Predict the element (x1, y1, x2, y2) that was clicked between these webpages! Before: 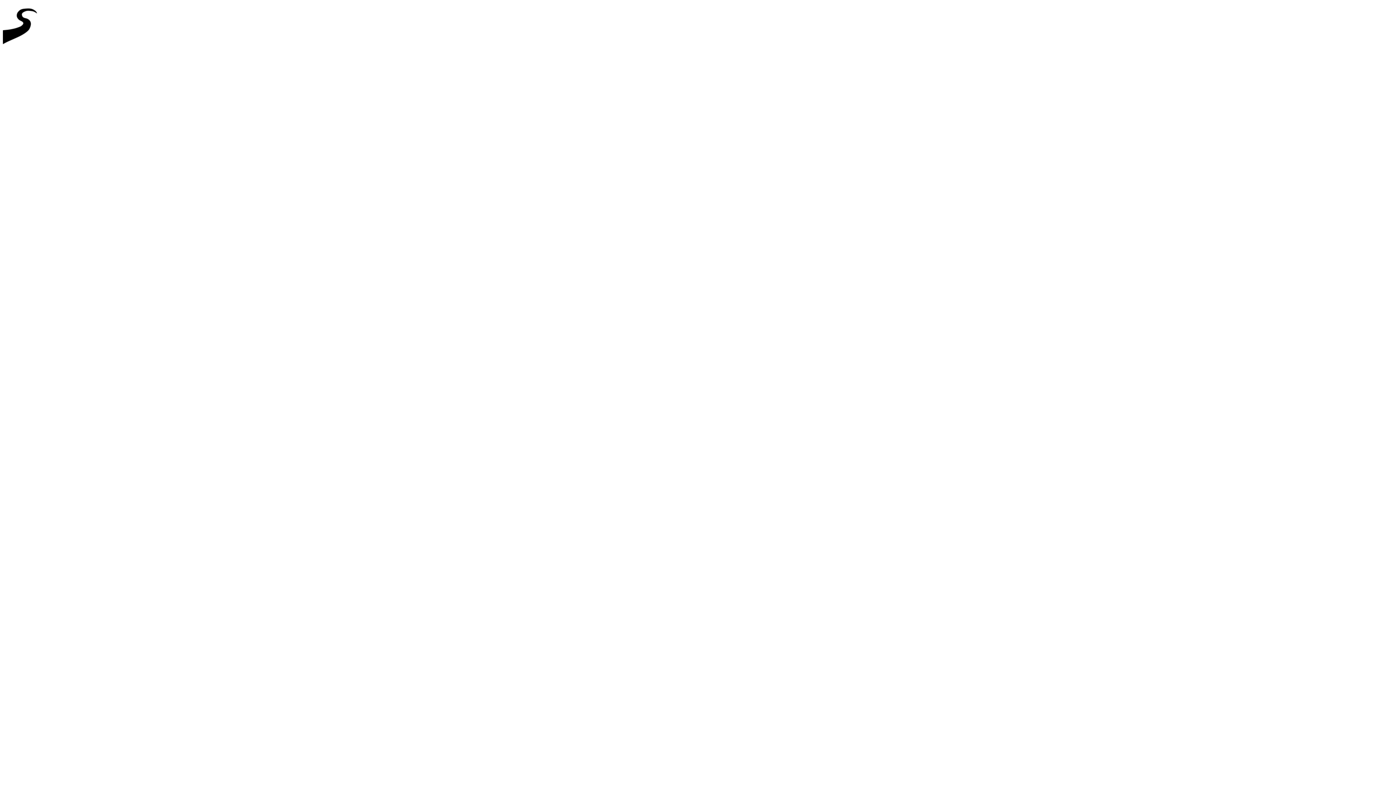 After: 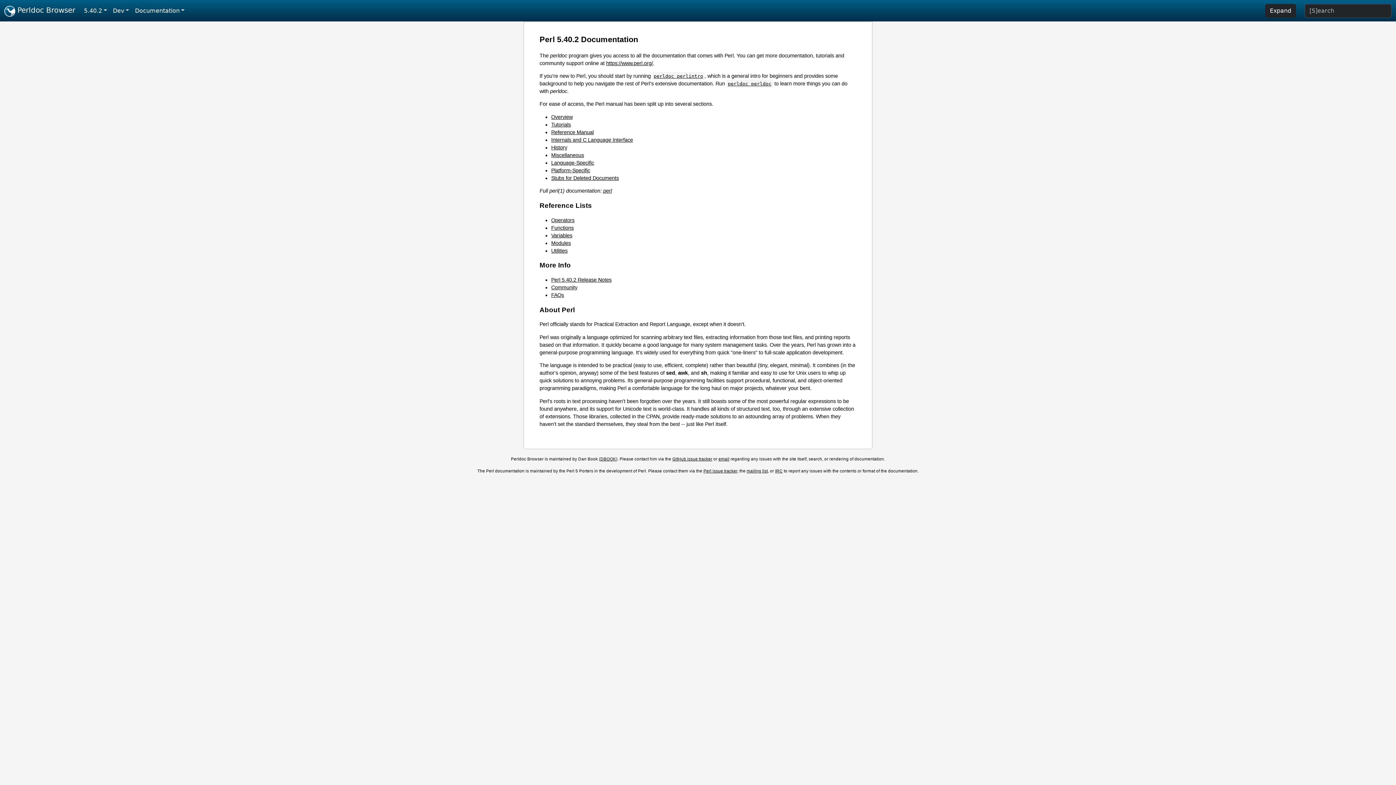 Action: bbox: (2, 46, 44, 52)